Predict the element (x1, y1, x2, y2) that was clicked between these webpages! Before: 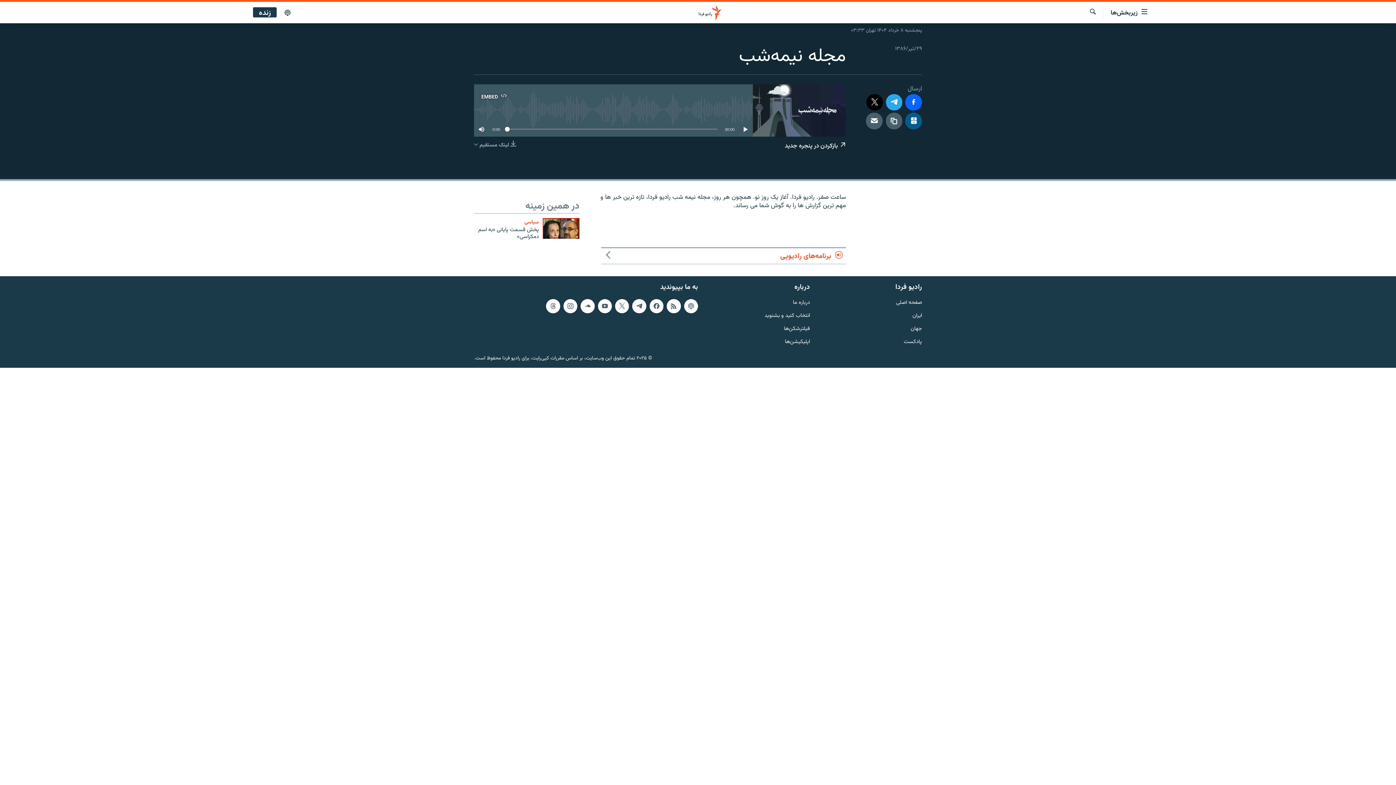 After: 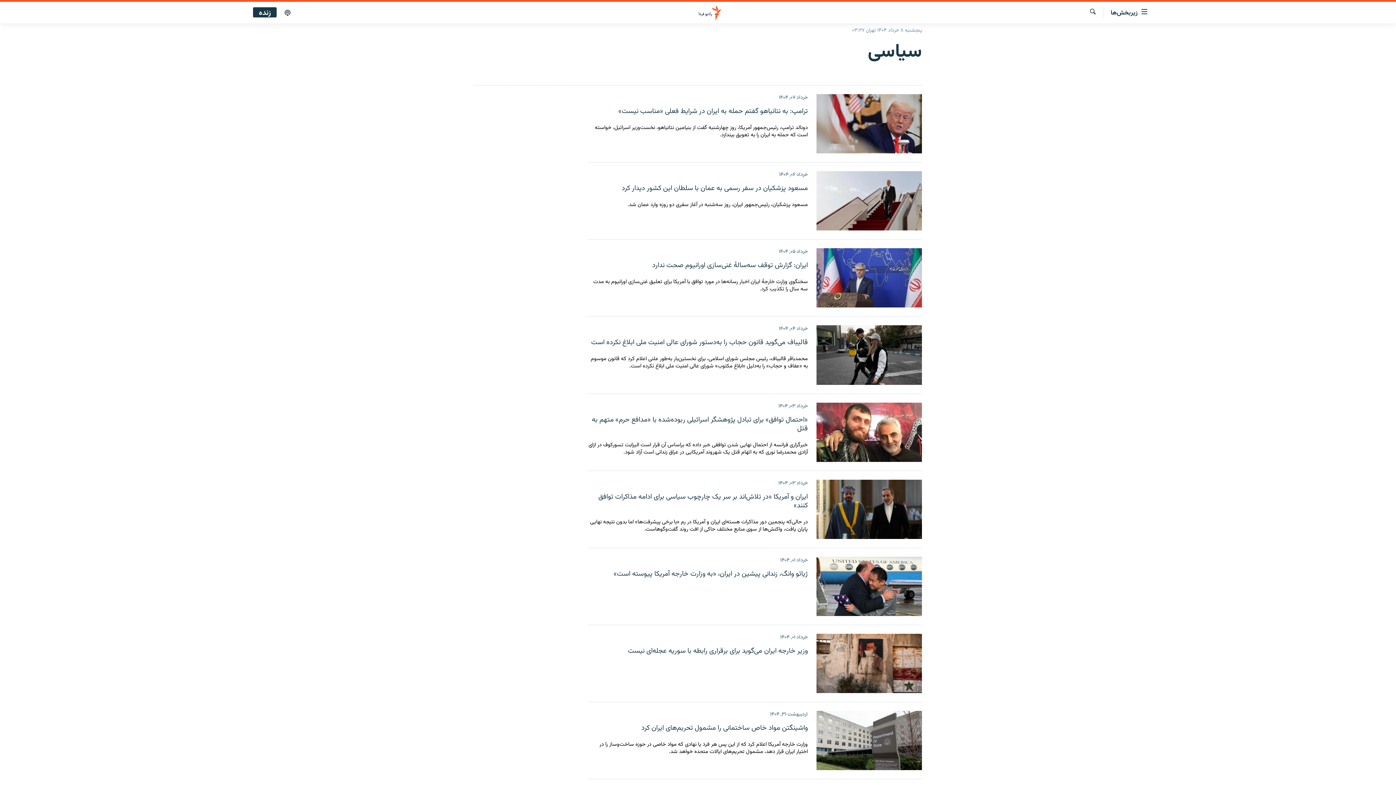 Action: bbox: (524, 218, 539, 226) label: سیاسی